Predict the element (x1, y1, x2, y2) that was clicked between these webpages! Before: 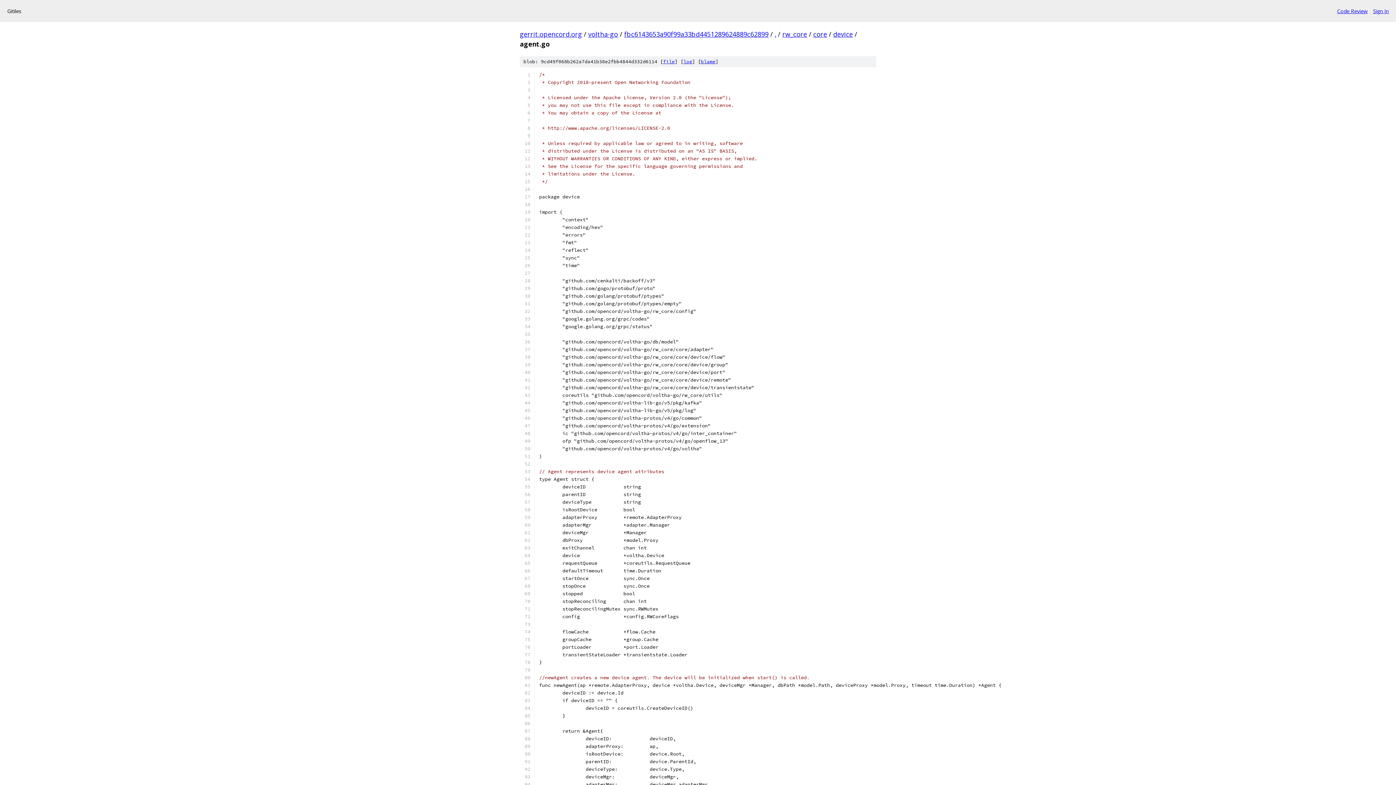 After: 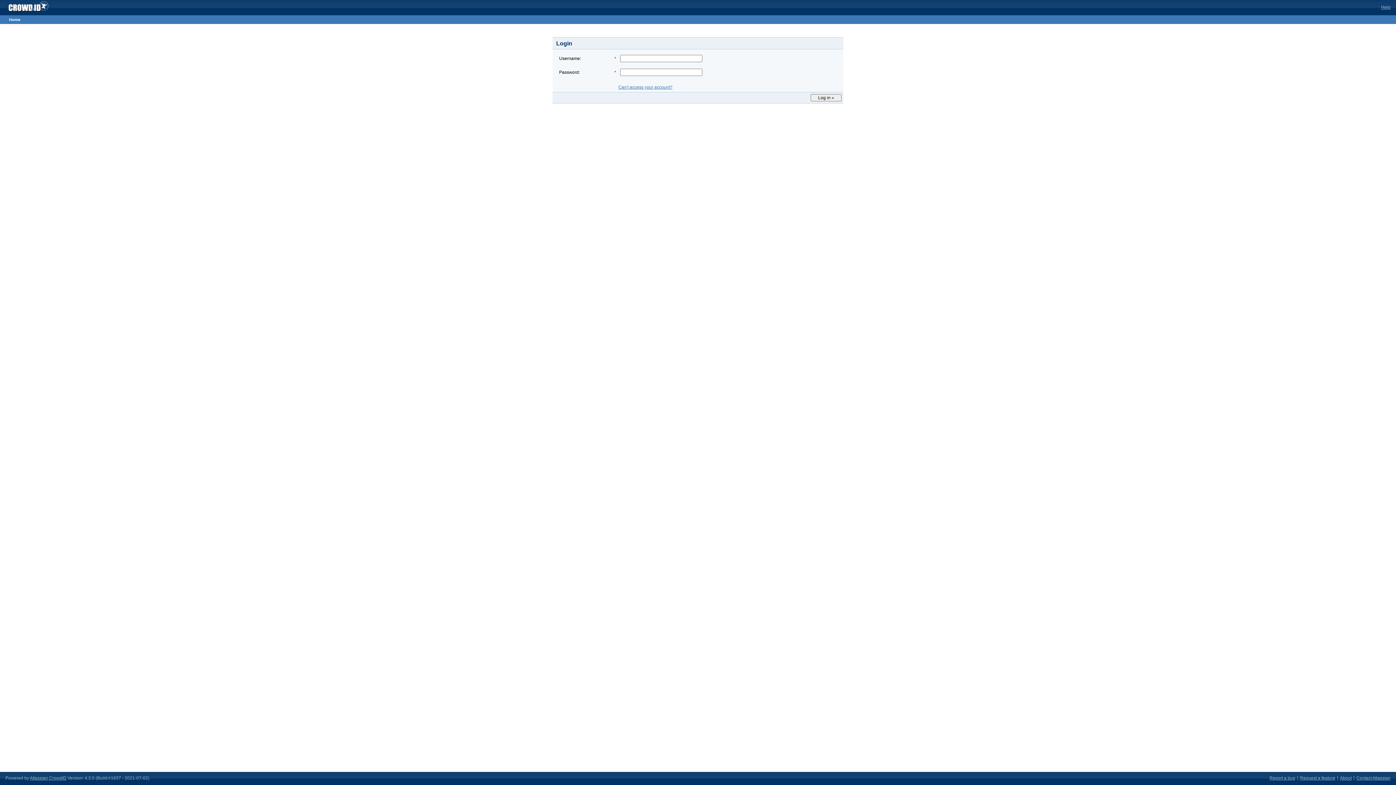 Action: bbox: (1373, 7, 1389, 14) label: Sign In